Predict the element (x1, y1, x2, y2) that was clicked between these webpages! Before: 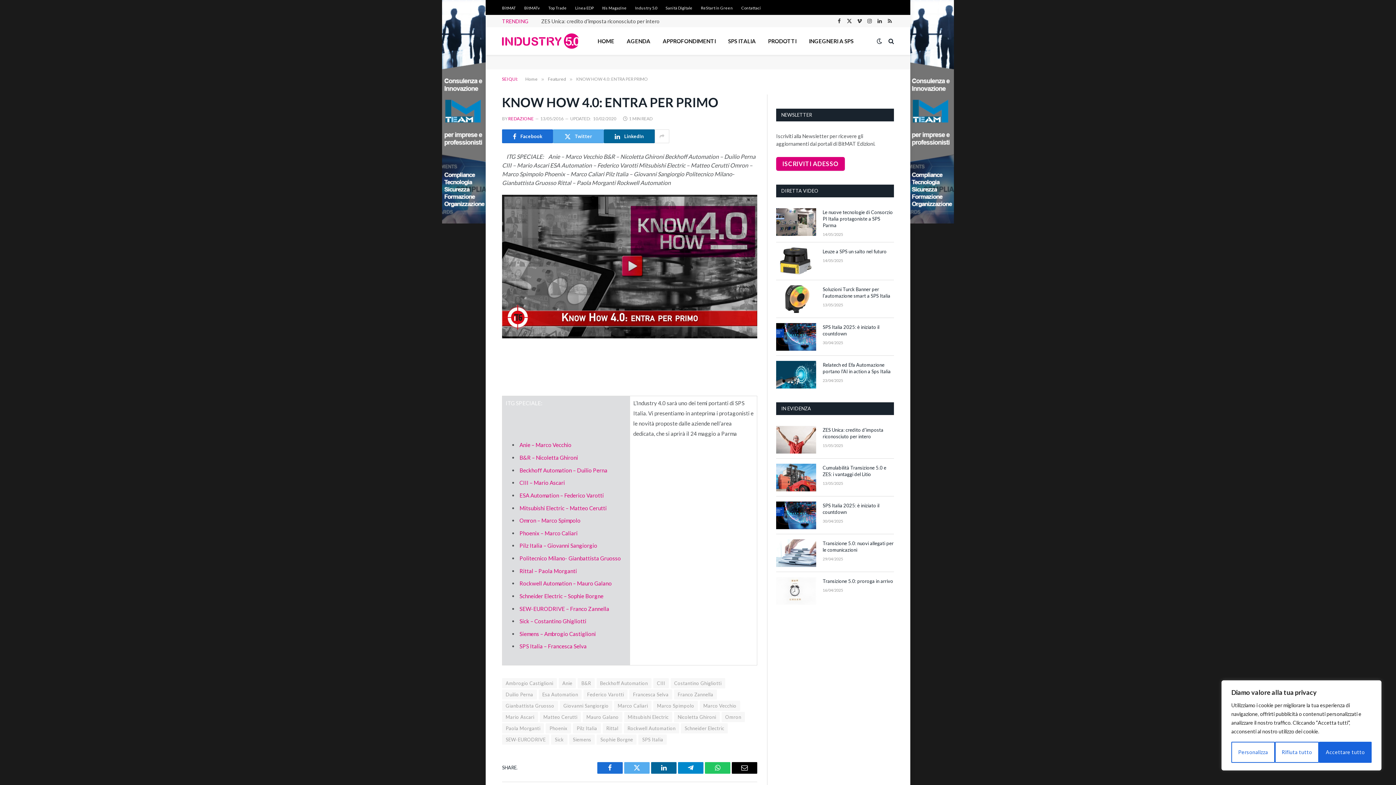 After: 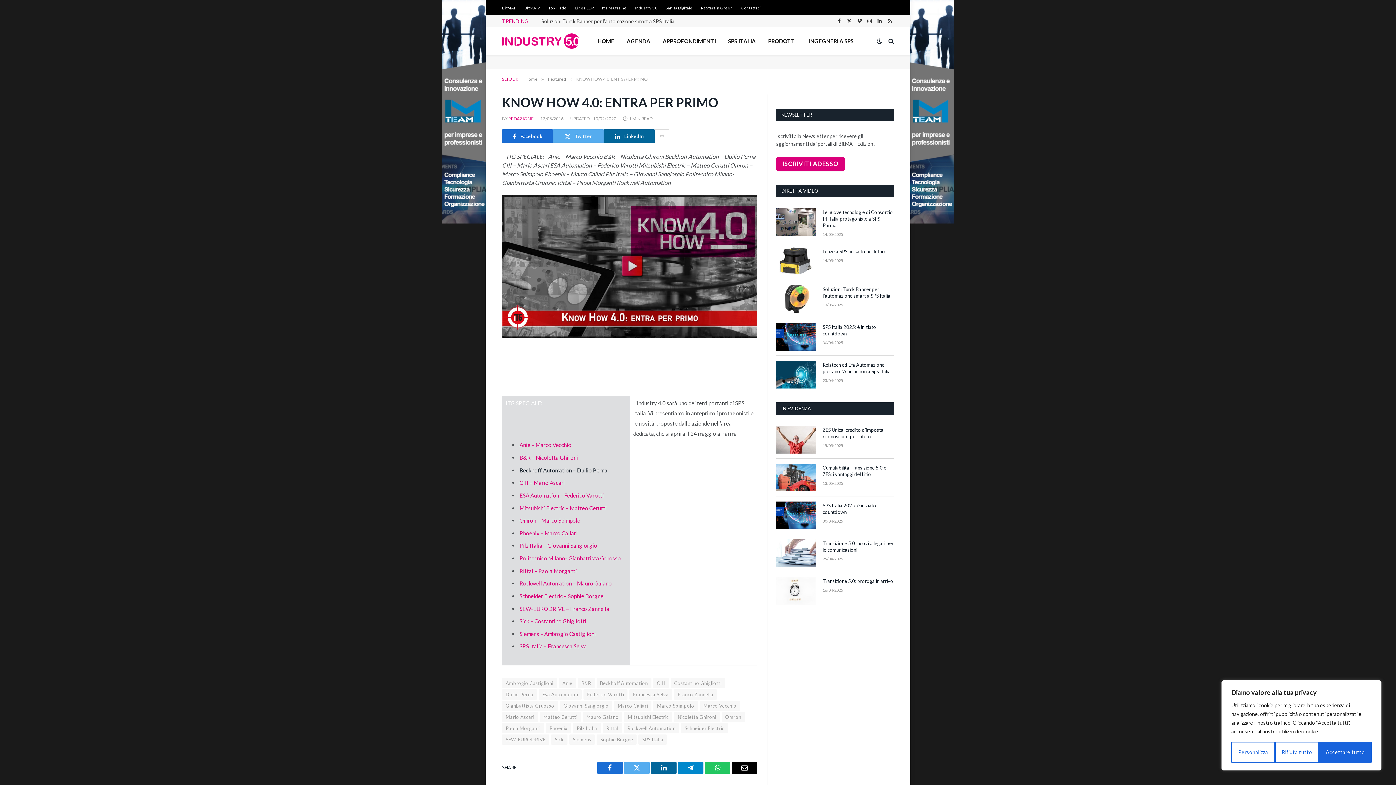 Action: label: Beckhoff Automation – Duilio Perna bbox: (519, 467, 607, 473)